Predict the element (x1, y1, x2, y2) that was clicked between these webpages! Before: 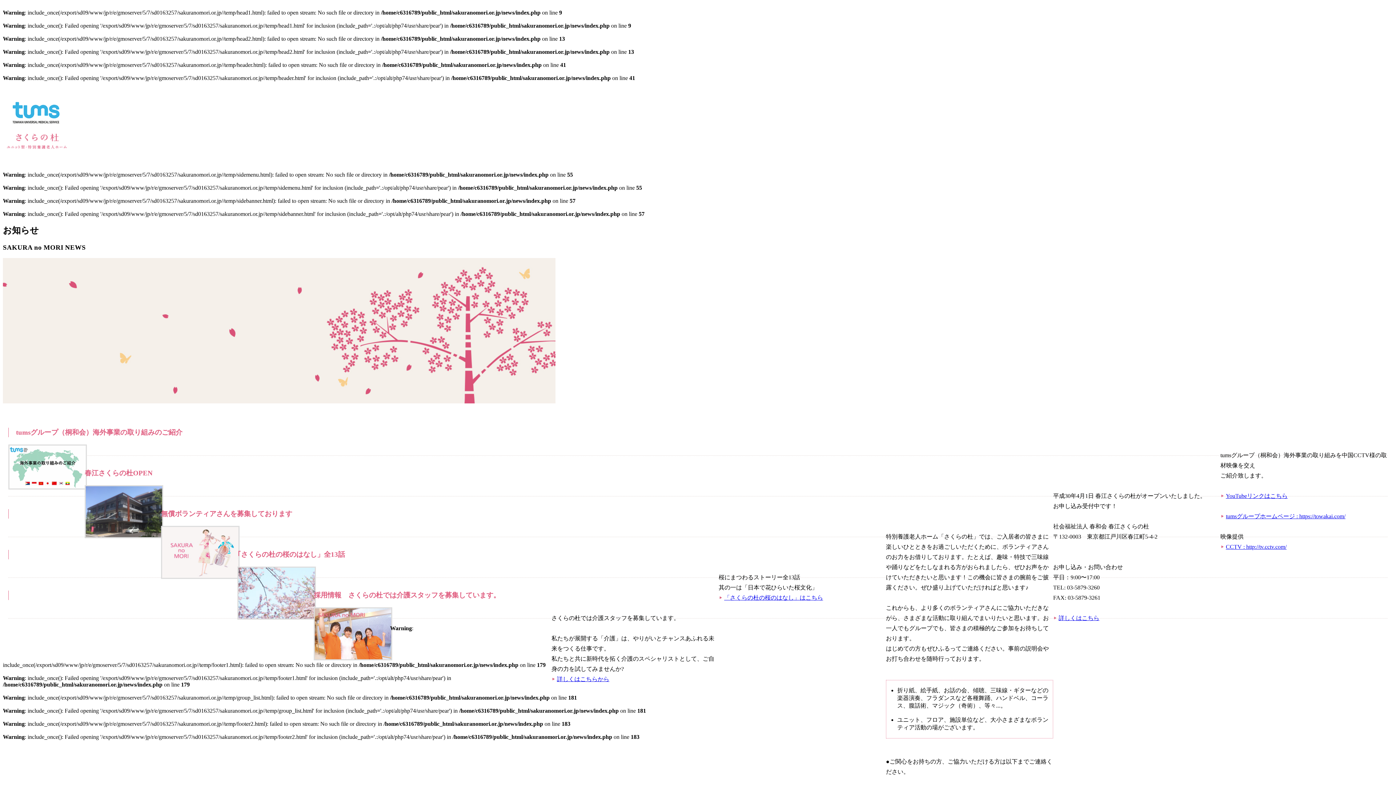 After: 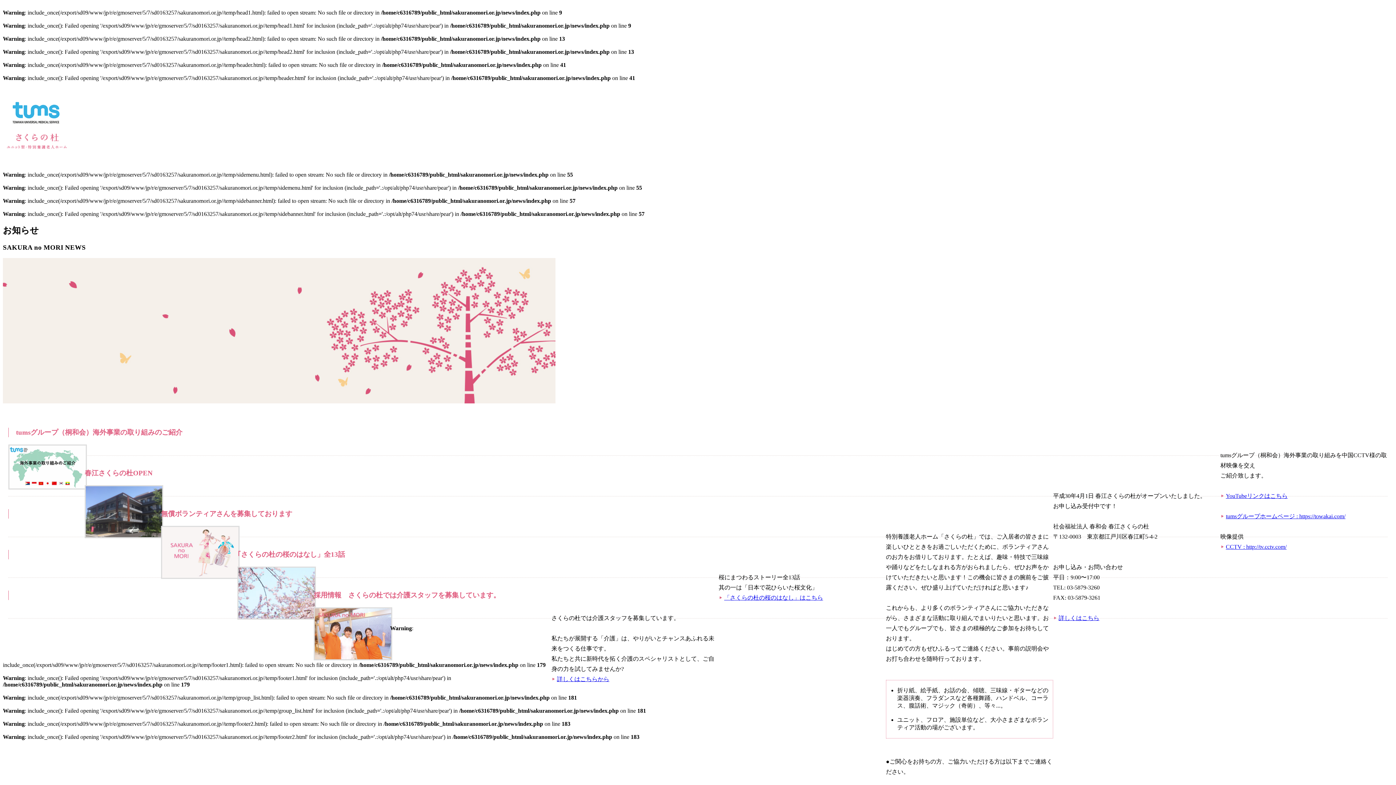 Action: label: tumsグループホームページ : https://towakai.com/ bbox: (1220, 513, 1345, 519)